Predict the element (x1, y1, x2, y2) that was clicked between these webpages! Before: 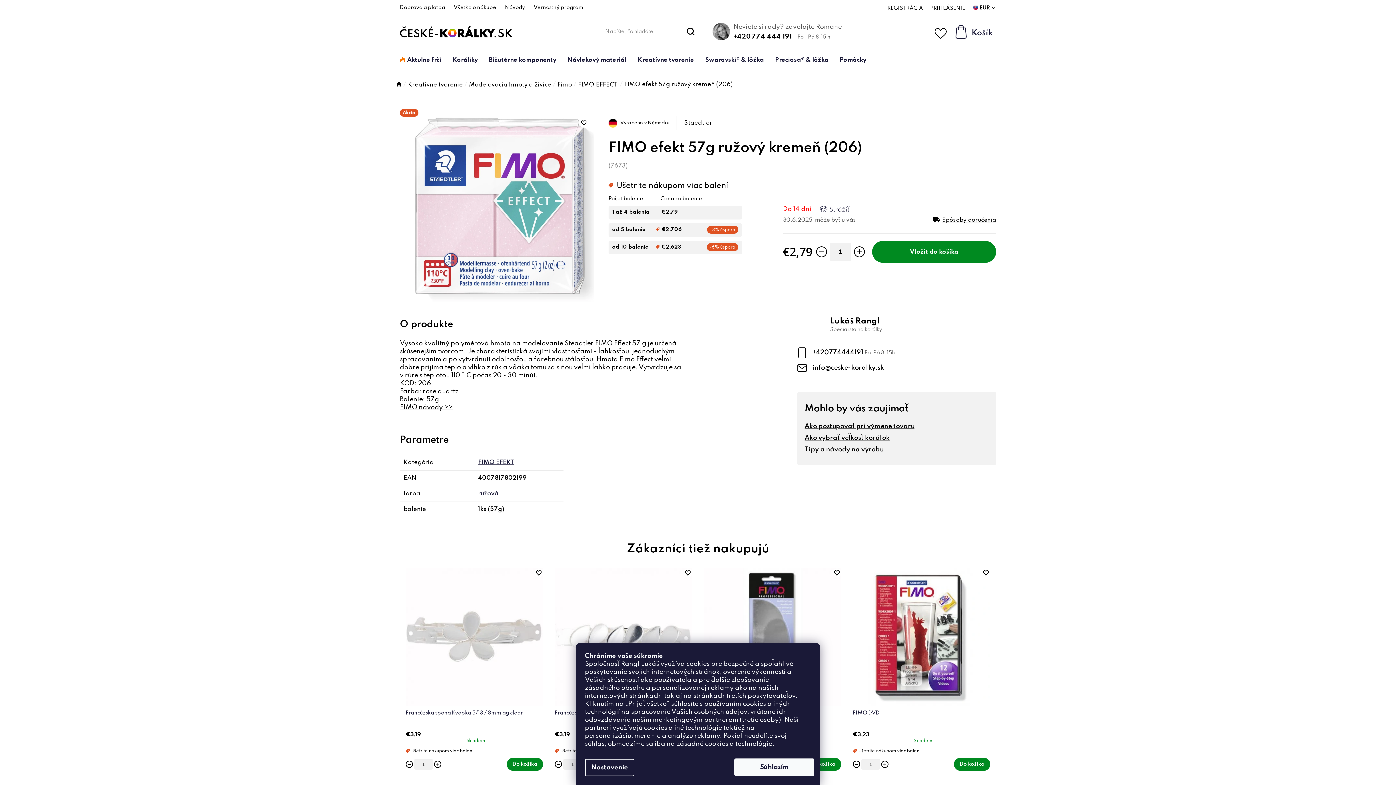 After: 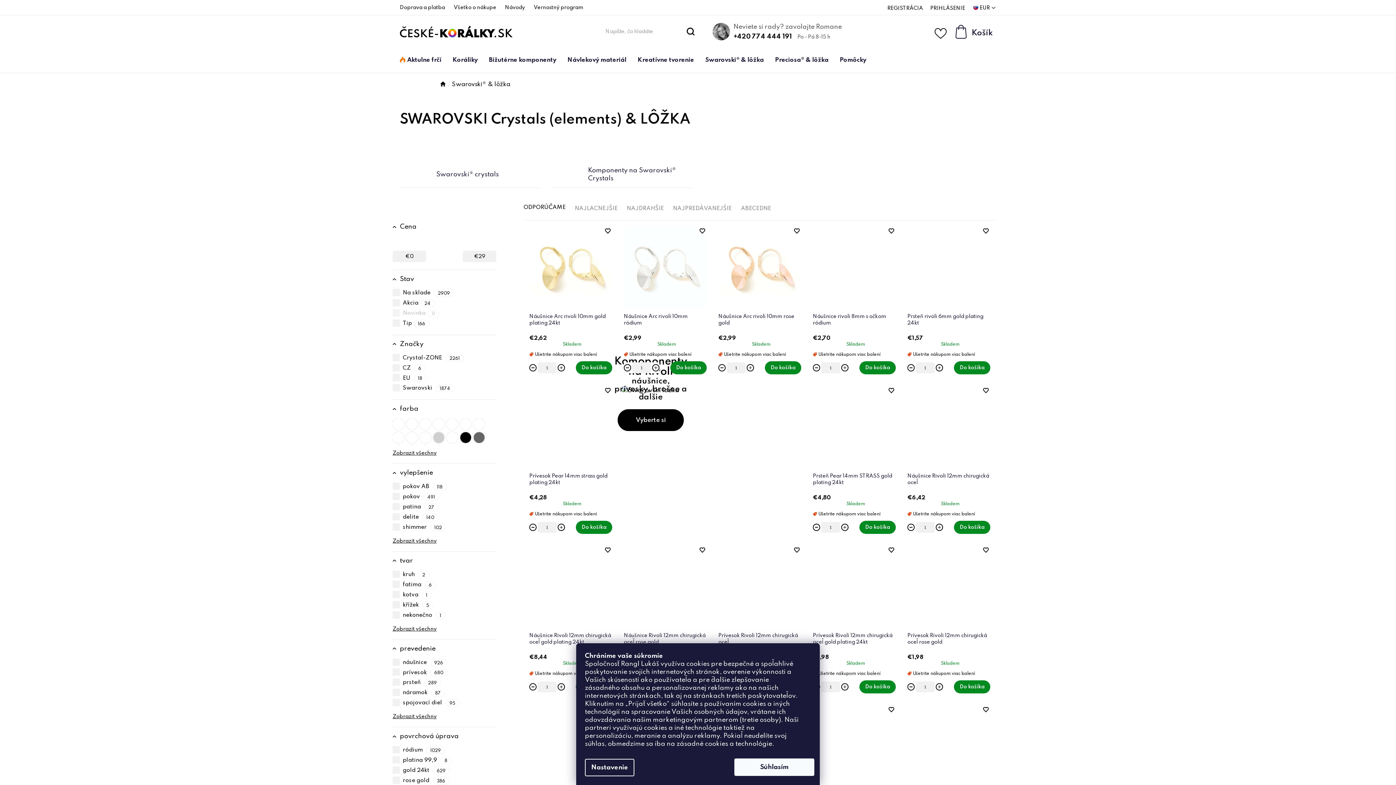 Action: bbox: (700, 48, 769, 72) label: Swarovski® & lôžka